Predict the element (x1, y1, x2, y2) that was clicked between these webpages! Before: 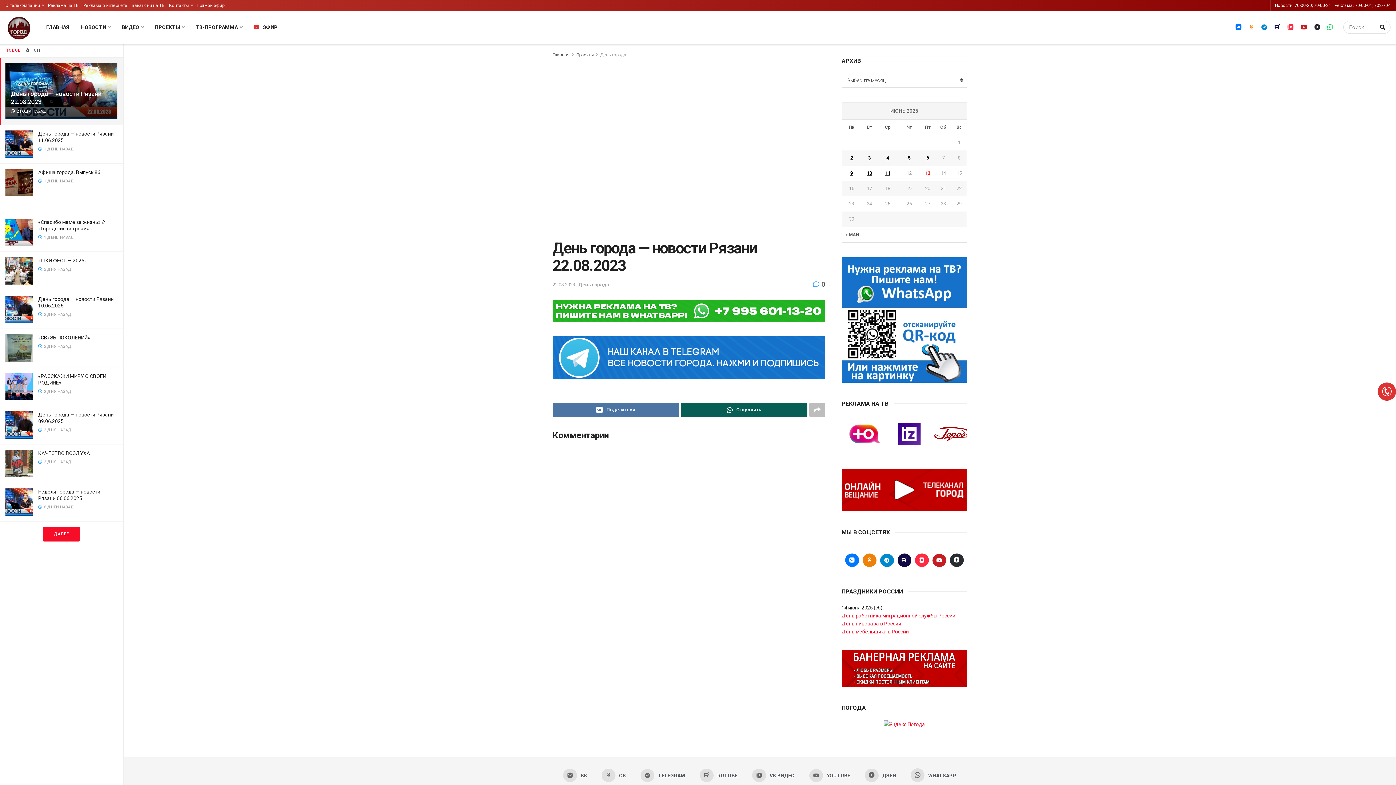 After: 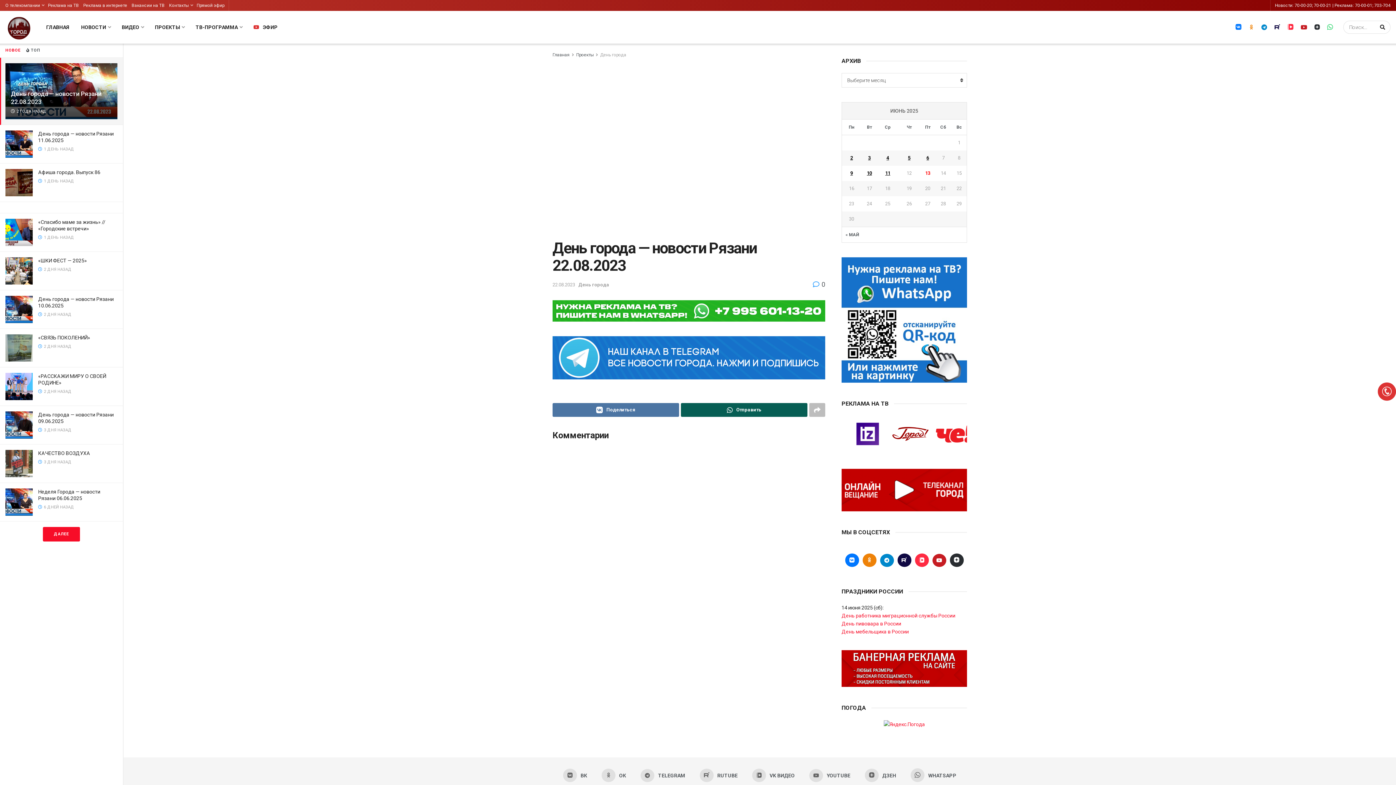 Action: label:  0 bbox: (813, 280, 825, 288)